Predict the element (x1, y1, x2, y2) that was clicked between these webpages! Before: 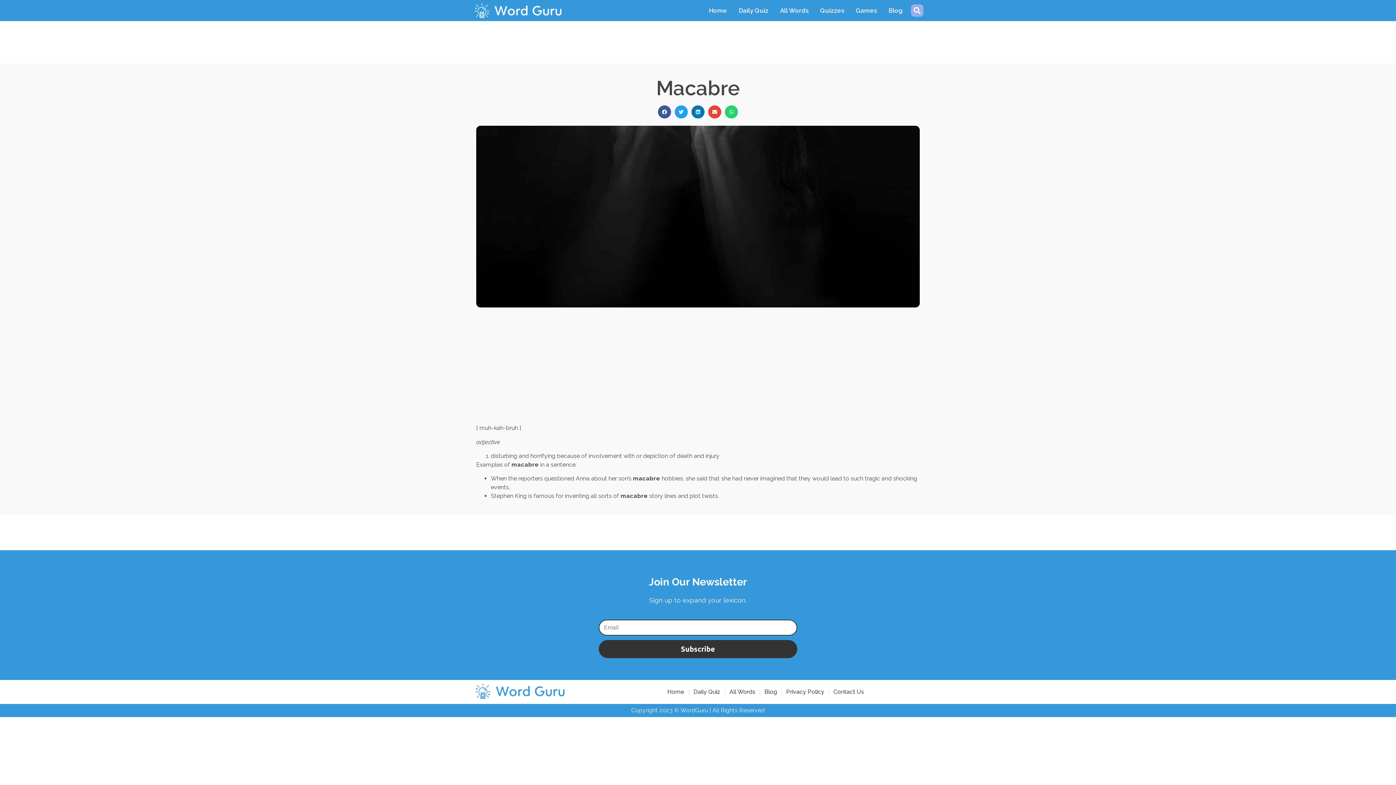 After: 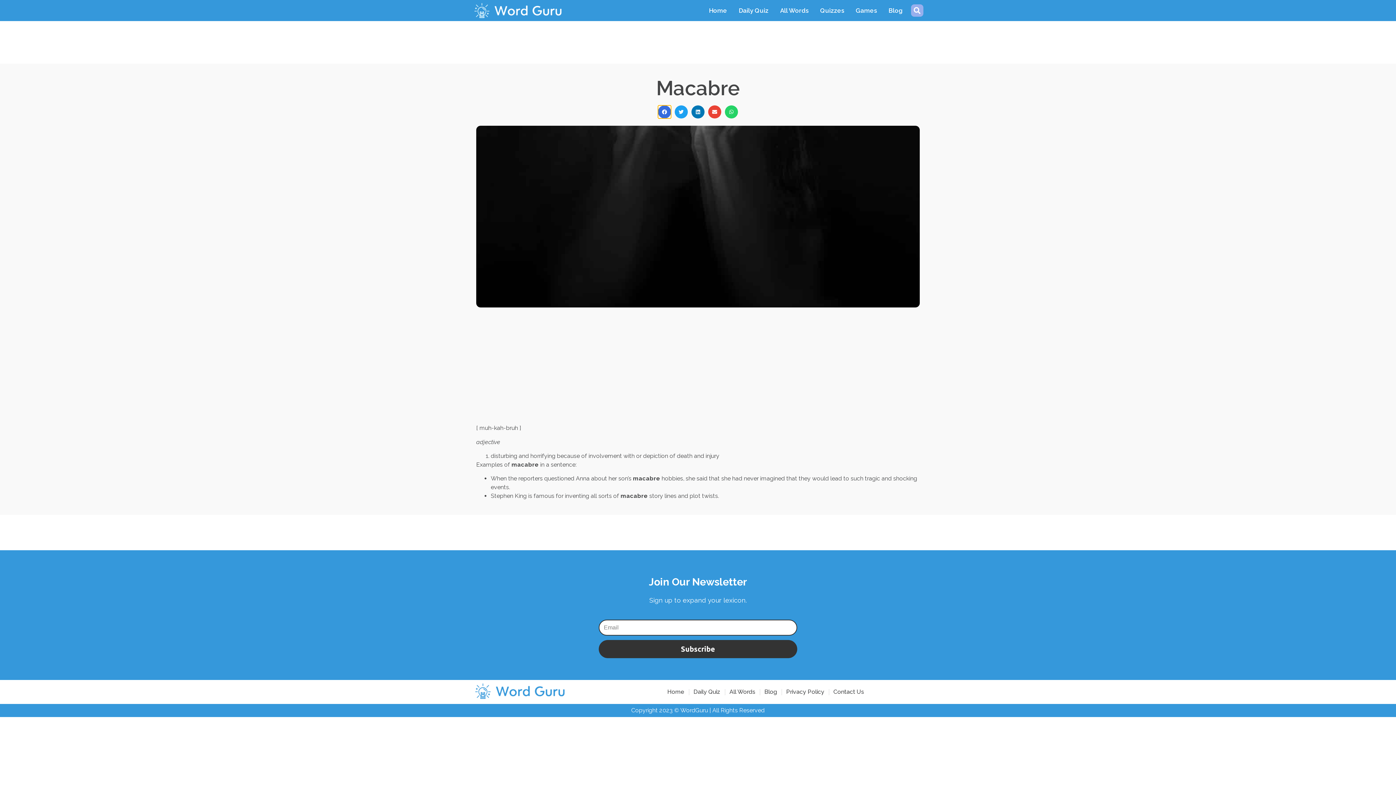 Action: label: Share on facebook bbox: (658, 105, 671, 118)